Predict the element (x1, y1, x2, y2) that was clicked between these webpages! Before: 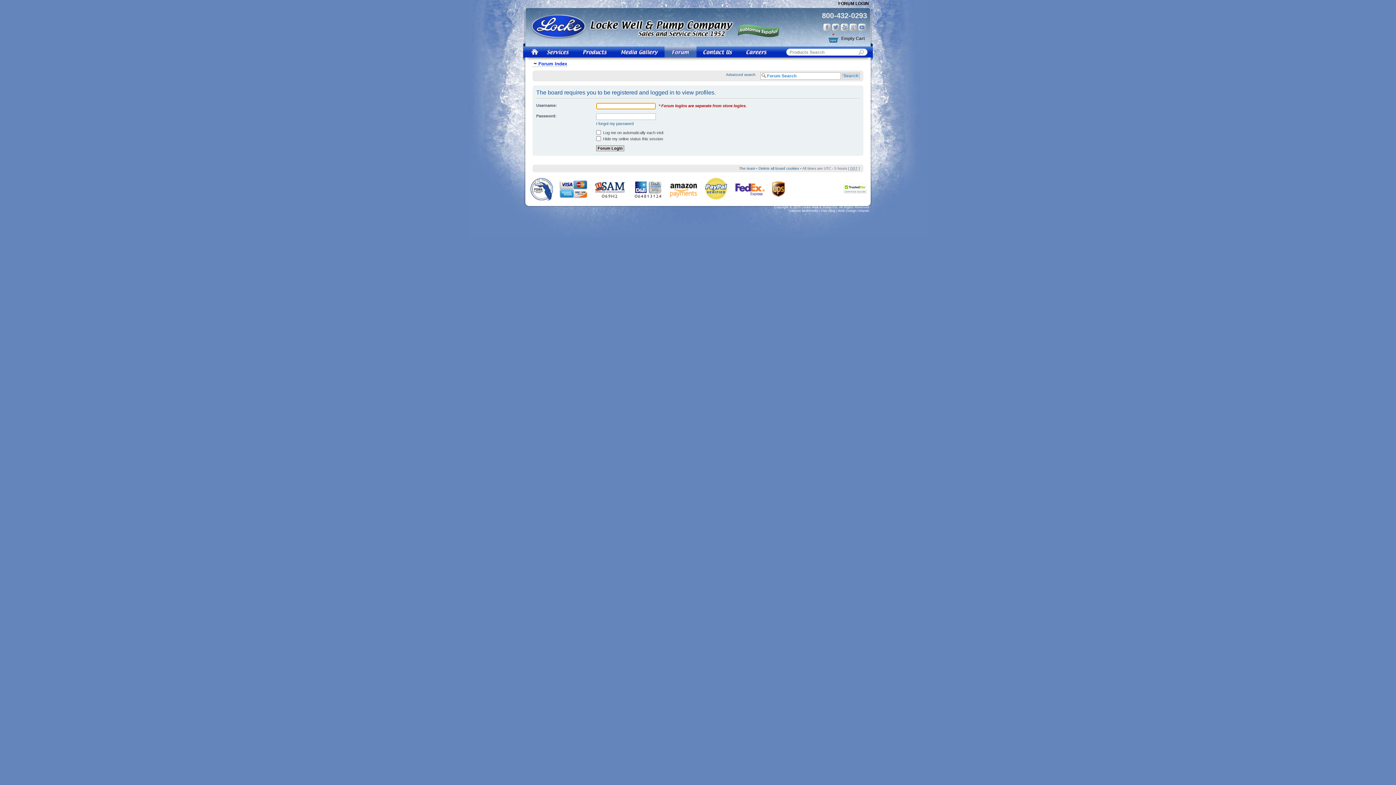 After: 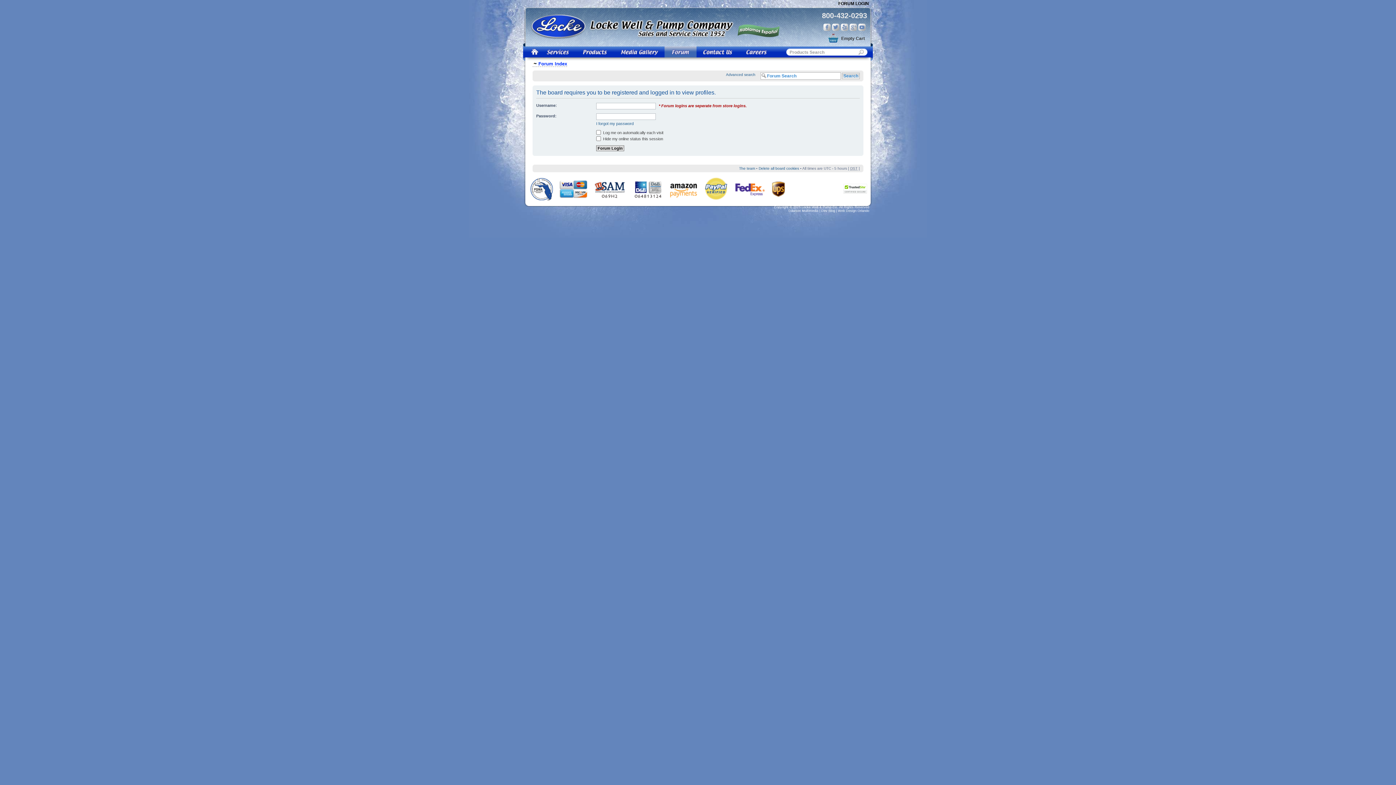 Action: label: Yelp bbox: (841, 23, 848, 30)